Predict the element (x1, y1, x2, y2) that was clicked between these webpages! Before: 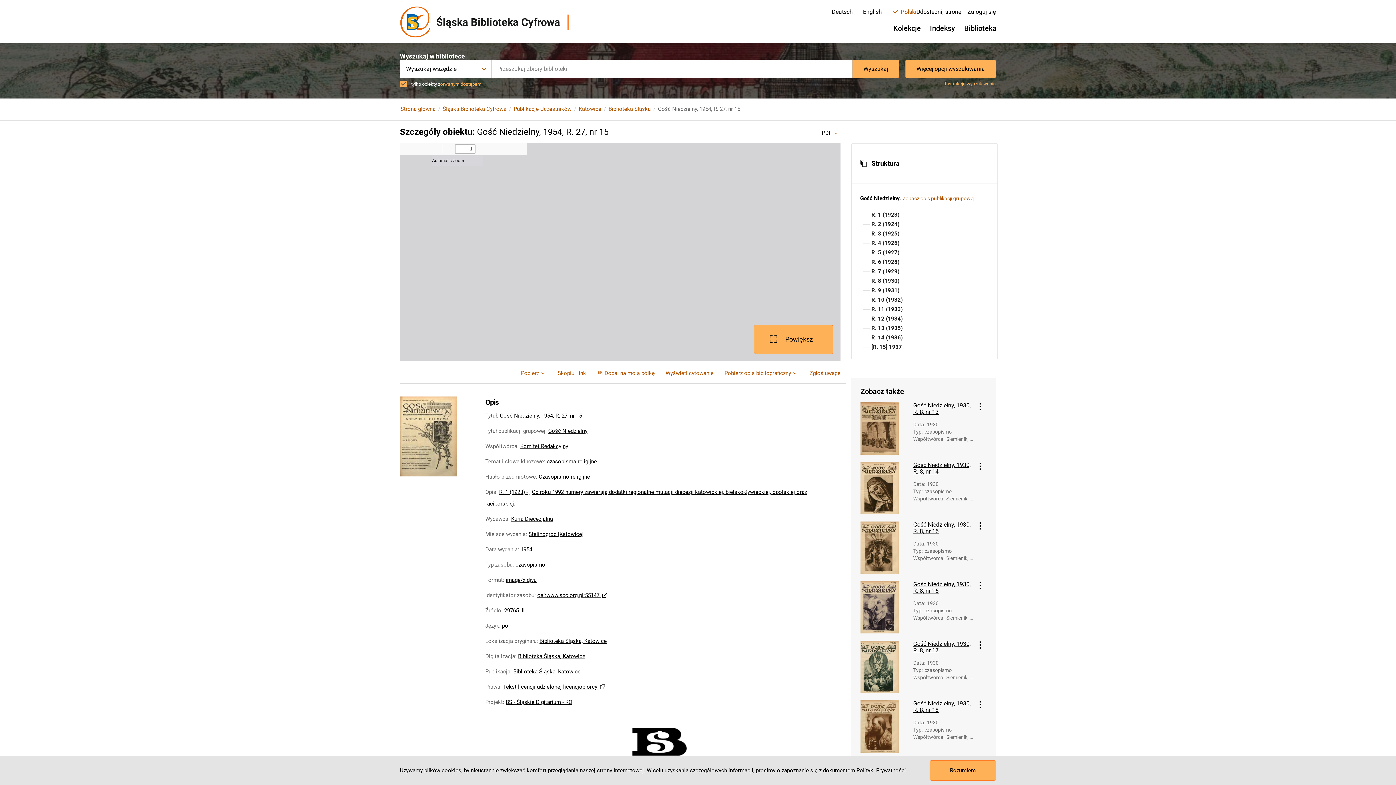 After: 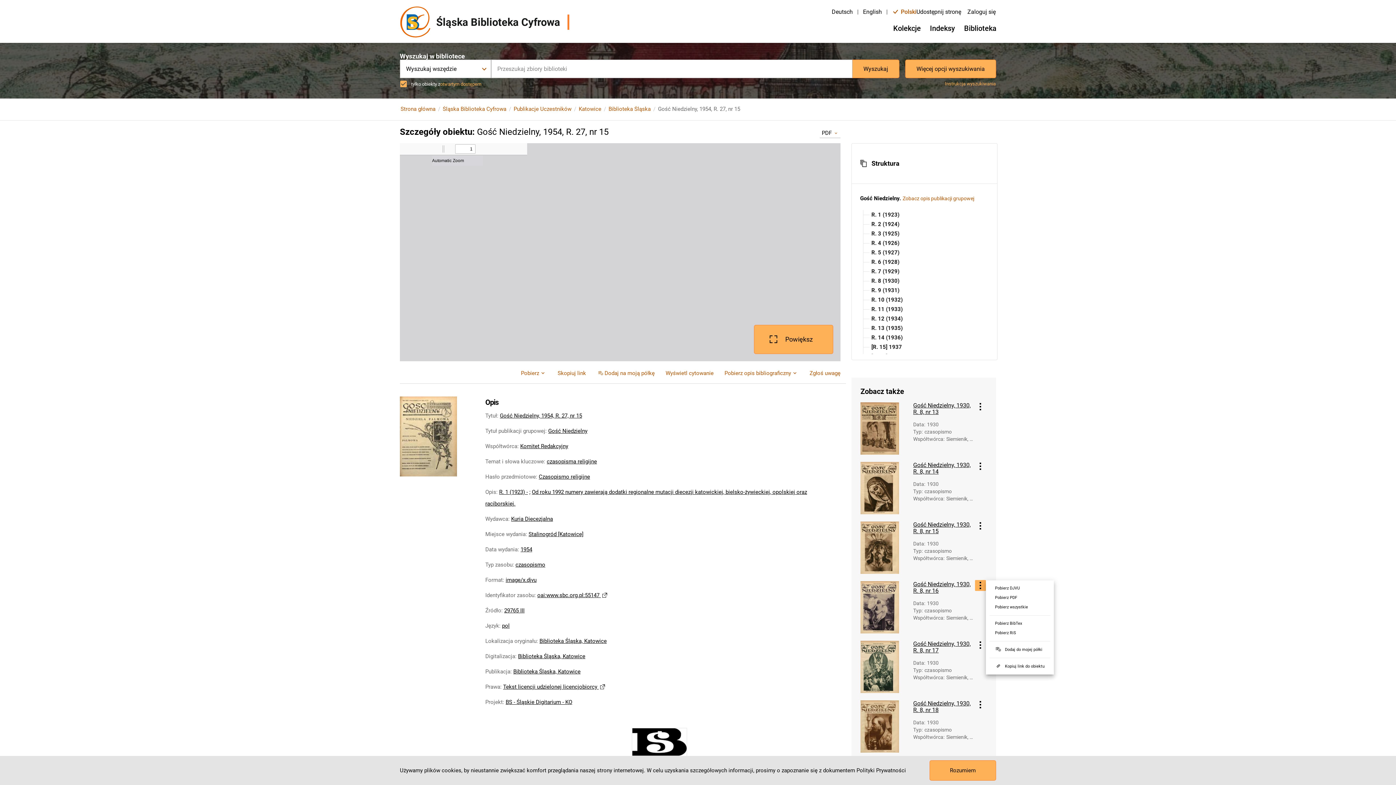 Action: bbox: (975, 580, 986, 591) label: Menu obiektu